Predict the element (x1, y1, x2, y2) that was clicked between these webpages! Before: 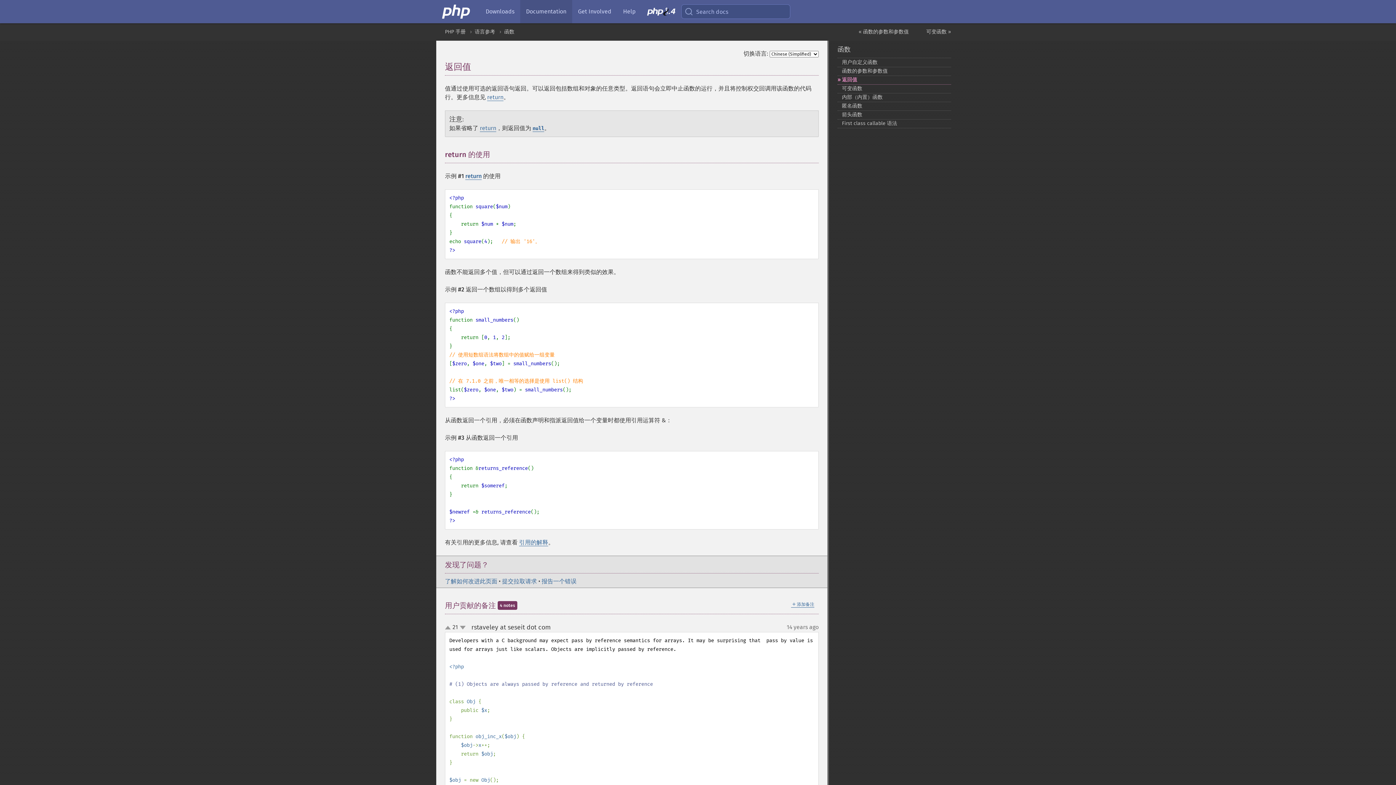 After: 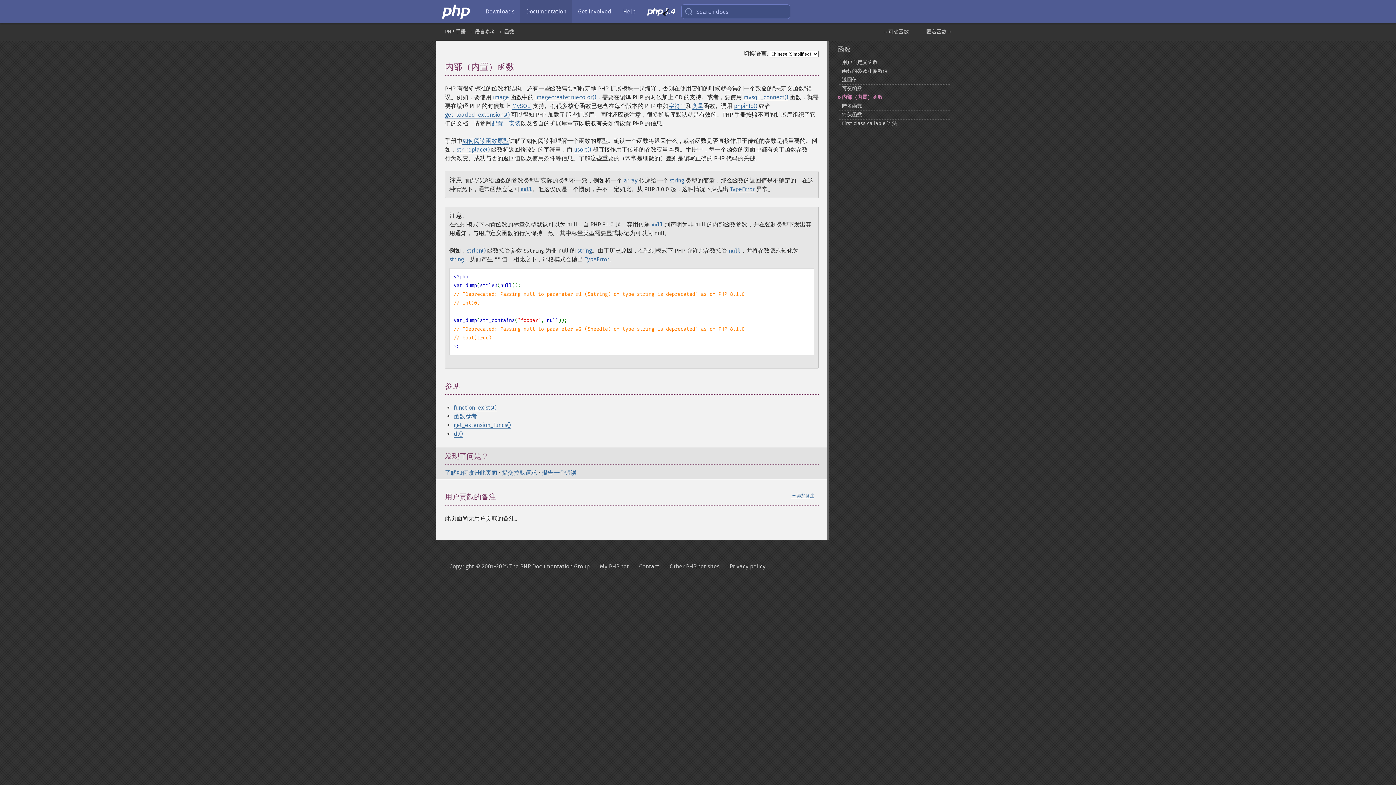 Action: bbox: (837, 93, 951, 102) label: 内部（内置）函数